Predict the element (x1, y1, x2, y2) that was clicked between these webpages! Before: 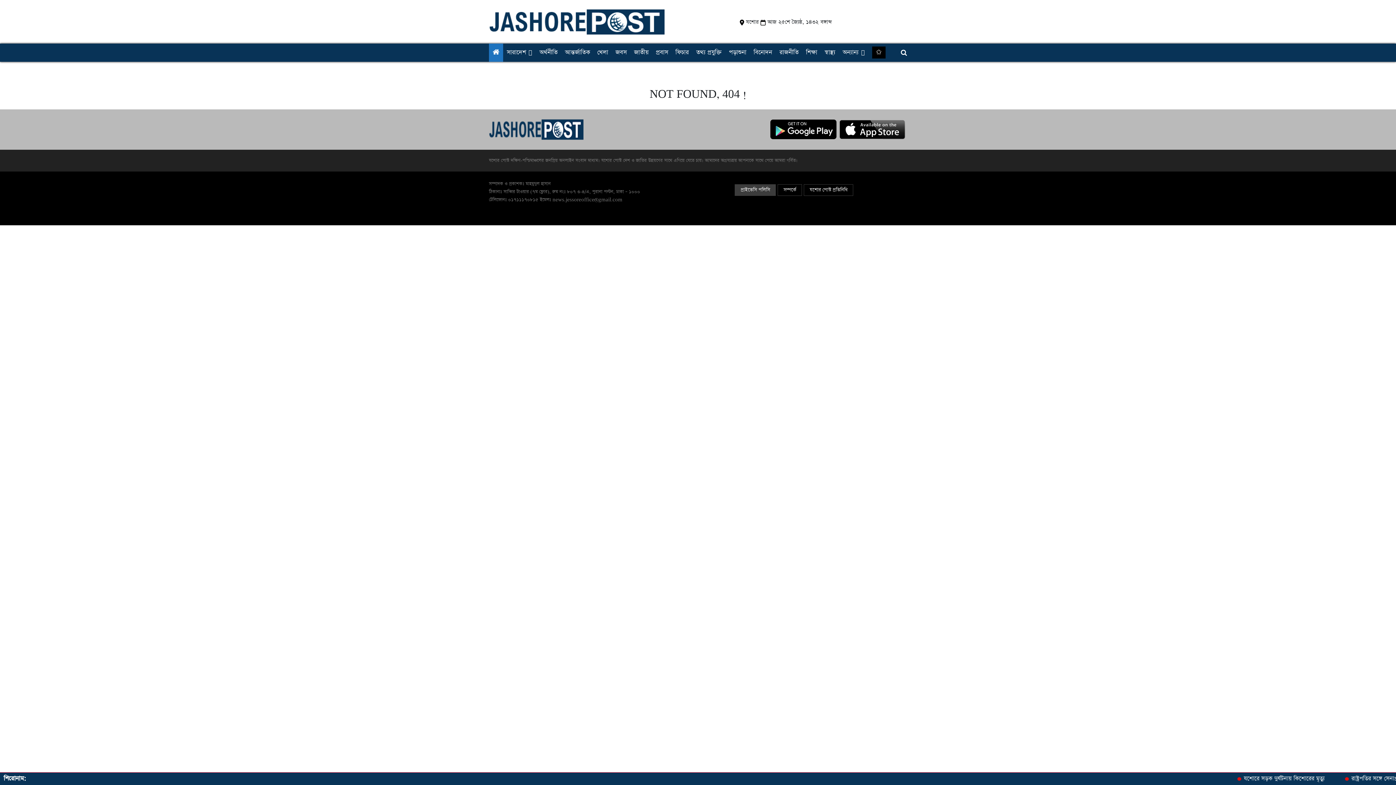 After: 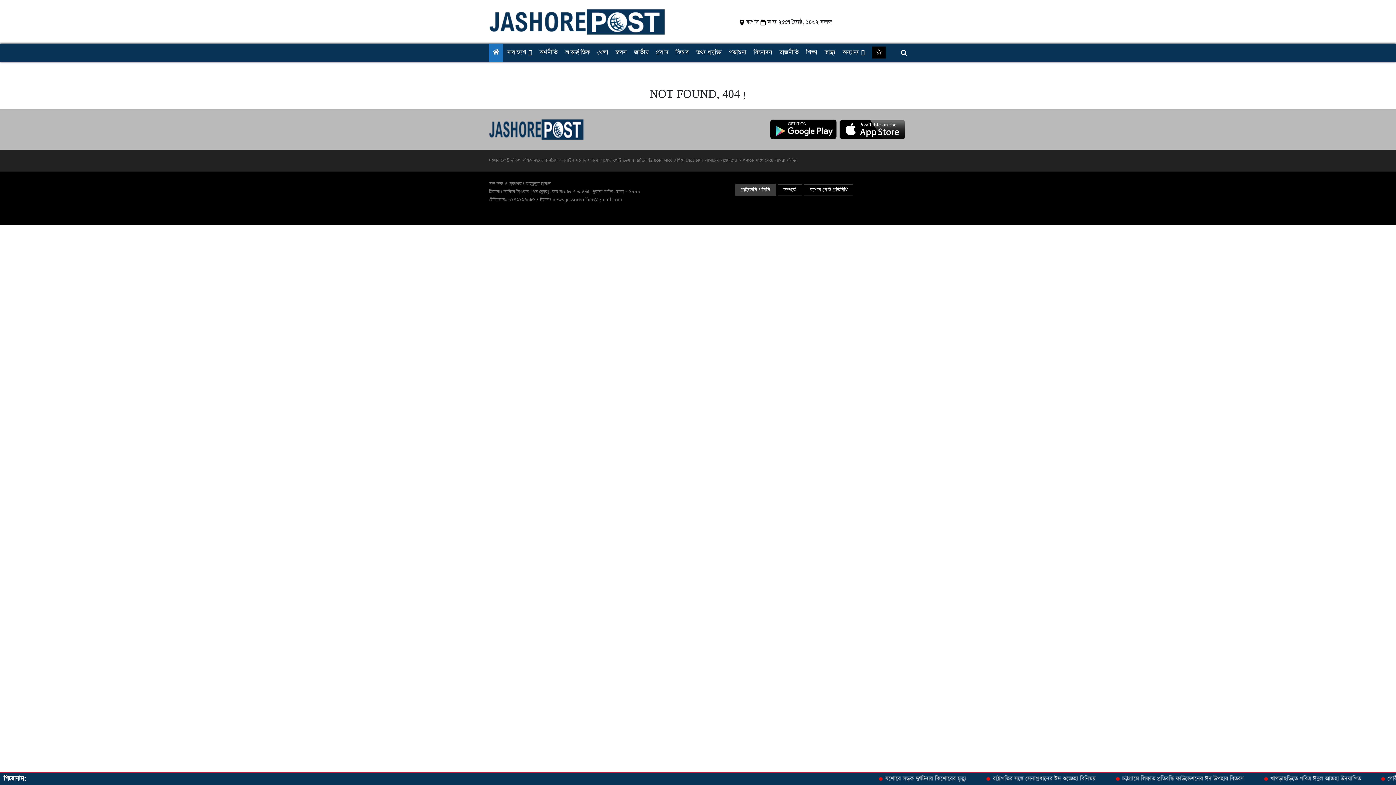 Action: label: সম্পর্কে bbox: (777, 184, 802, 195)